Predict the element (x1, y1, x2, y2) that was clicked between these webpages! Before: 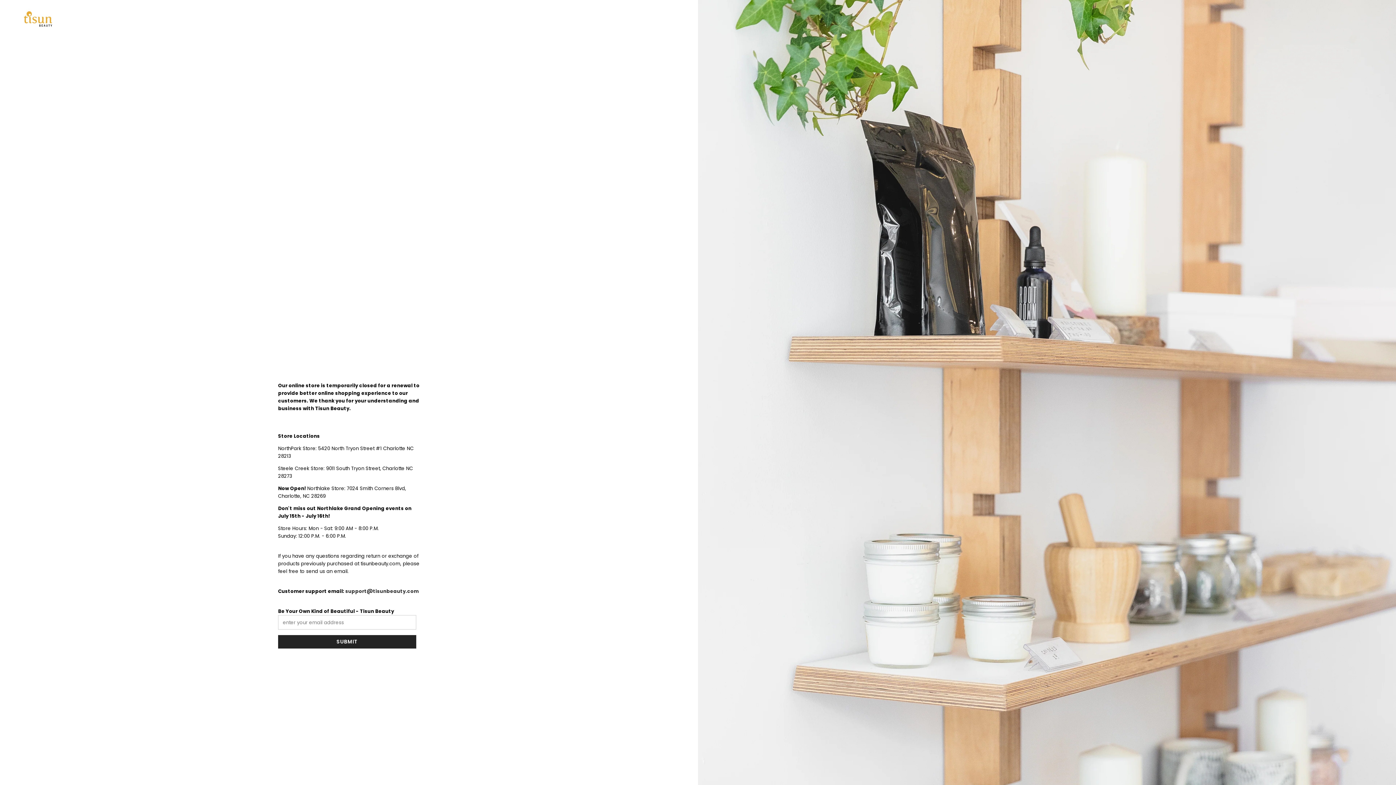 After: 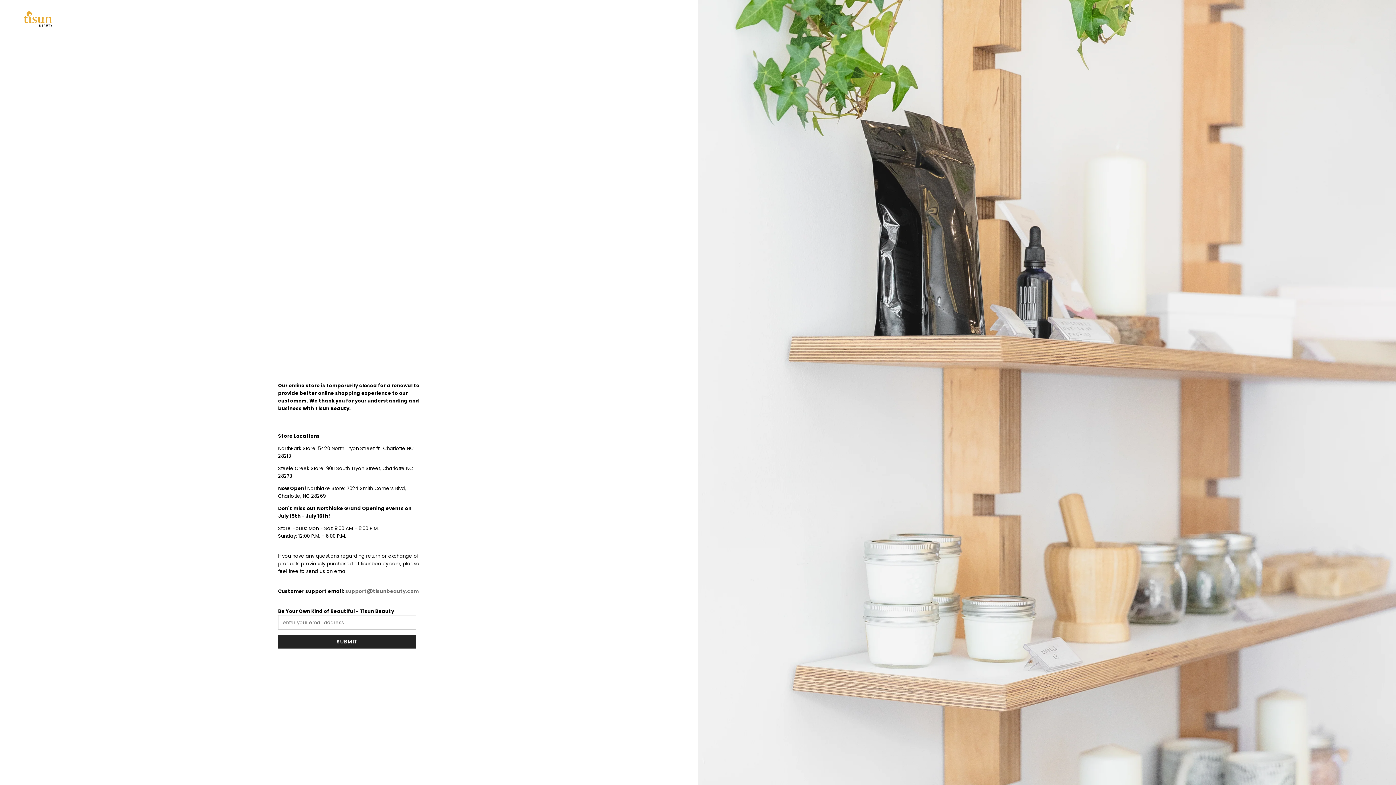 Action: bbox: (345, 588, 418, 595) label: support@tisunbeauty.com